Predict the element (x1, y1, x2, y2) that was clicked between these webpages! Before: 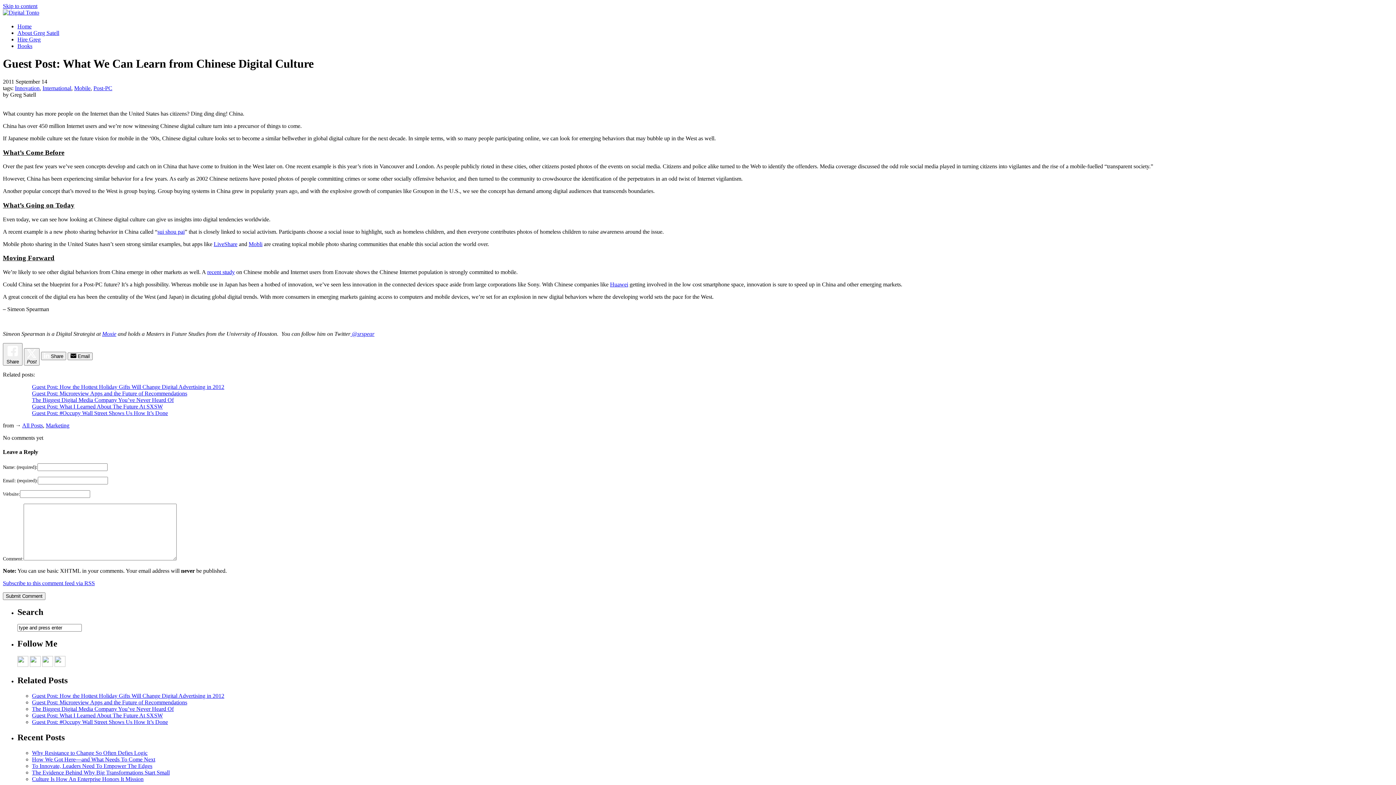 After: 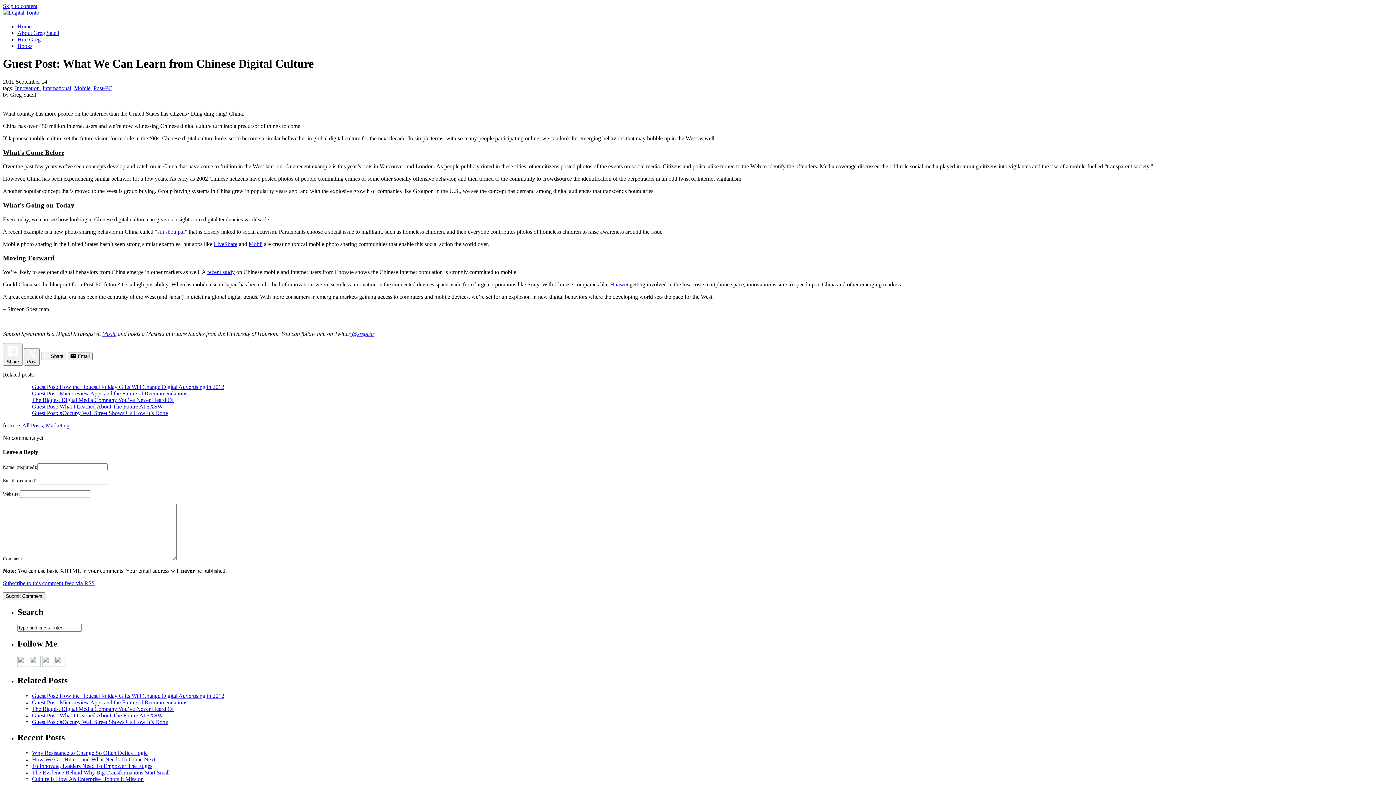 Action: label:  @srspear bbox: (350, 330, 374, 337)